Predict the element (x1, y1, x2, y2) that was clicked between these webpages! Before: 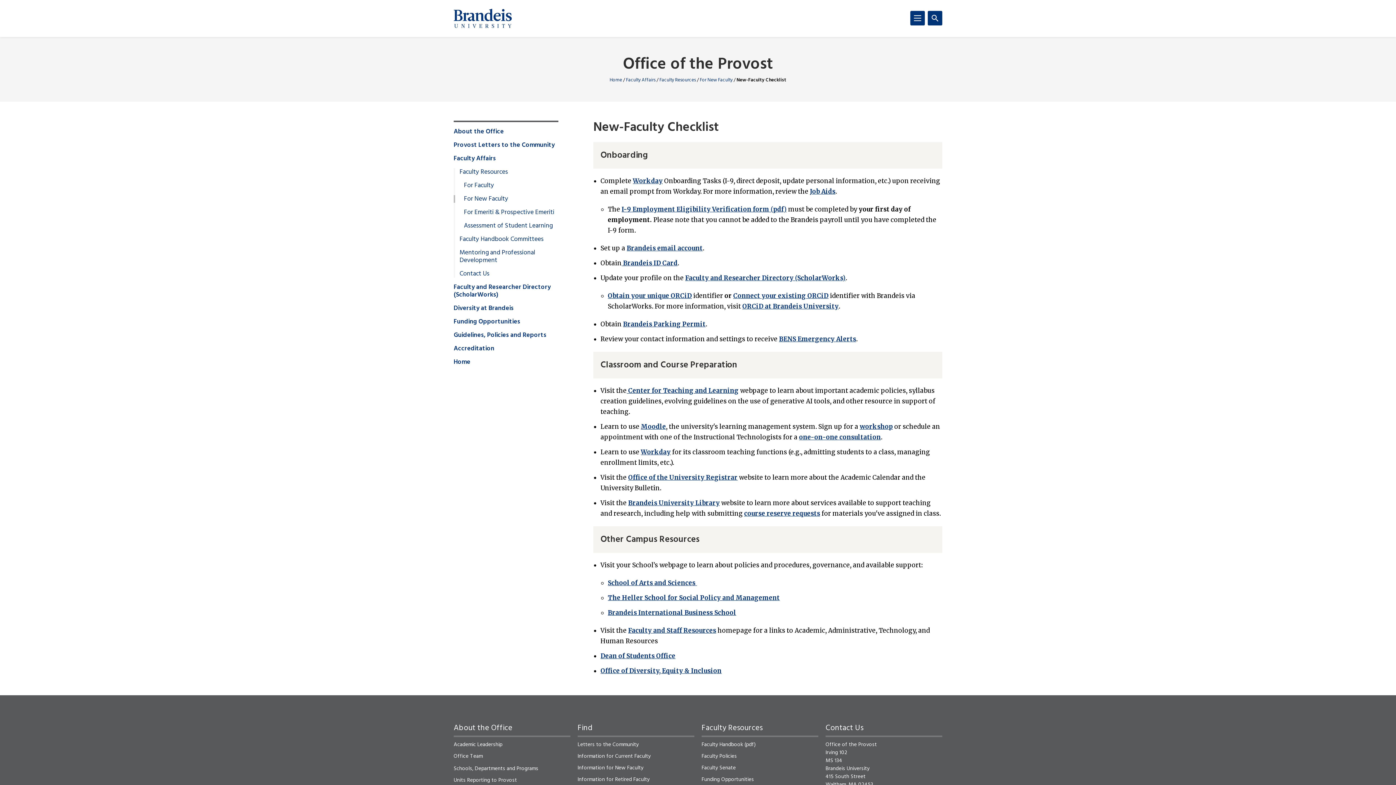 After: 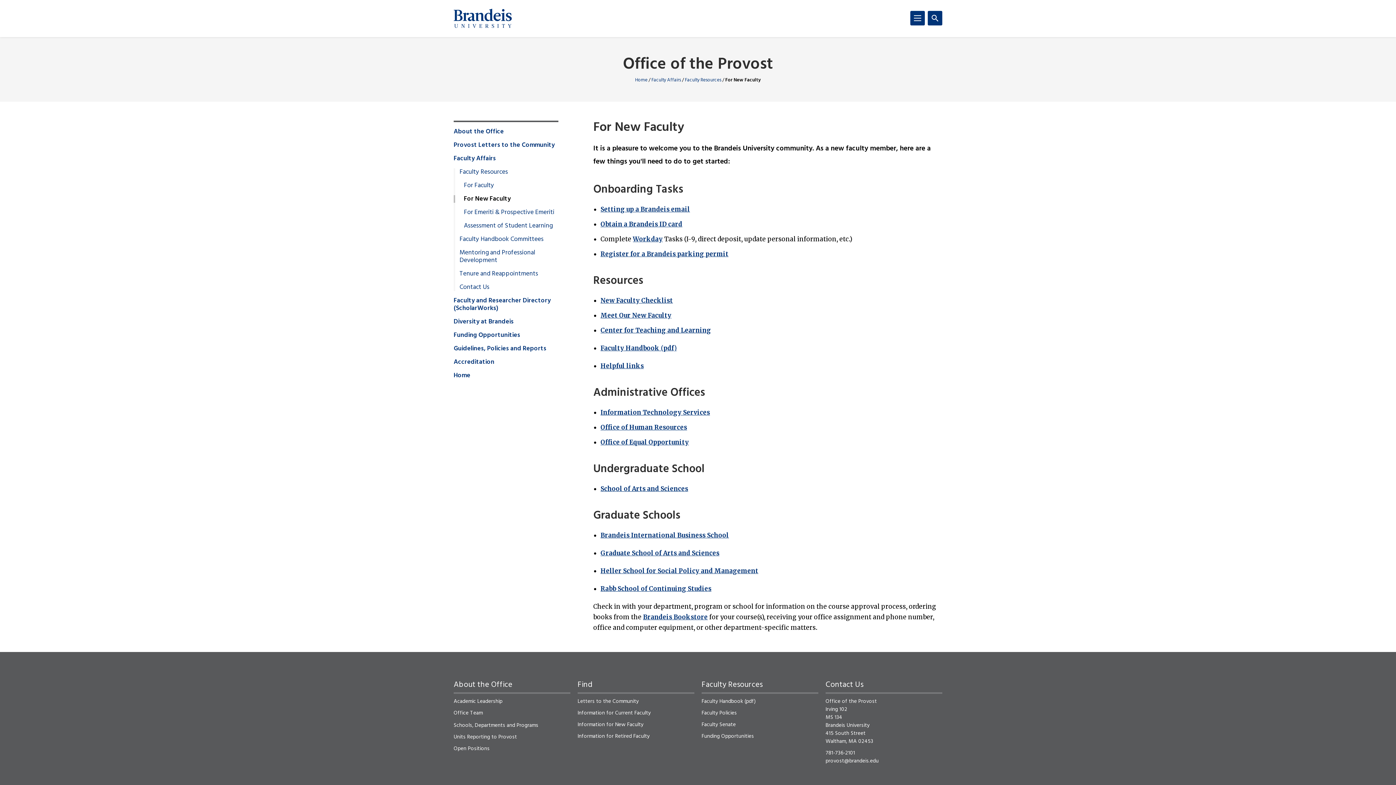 Action: label: For New Faculty bbox: (700, 76, 732, 84)